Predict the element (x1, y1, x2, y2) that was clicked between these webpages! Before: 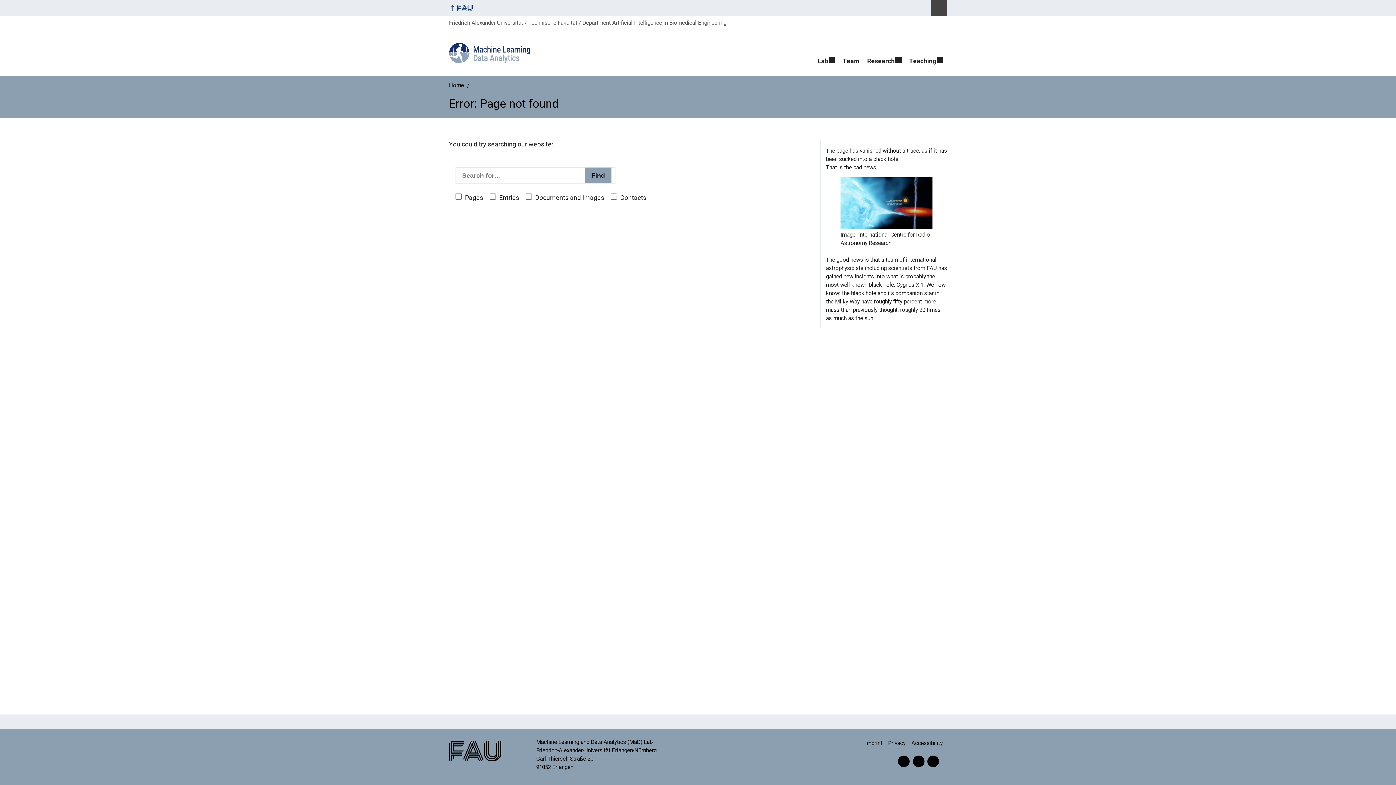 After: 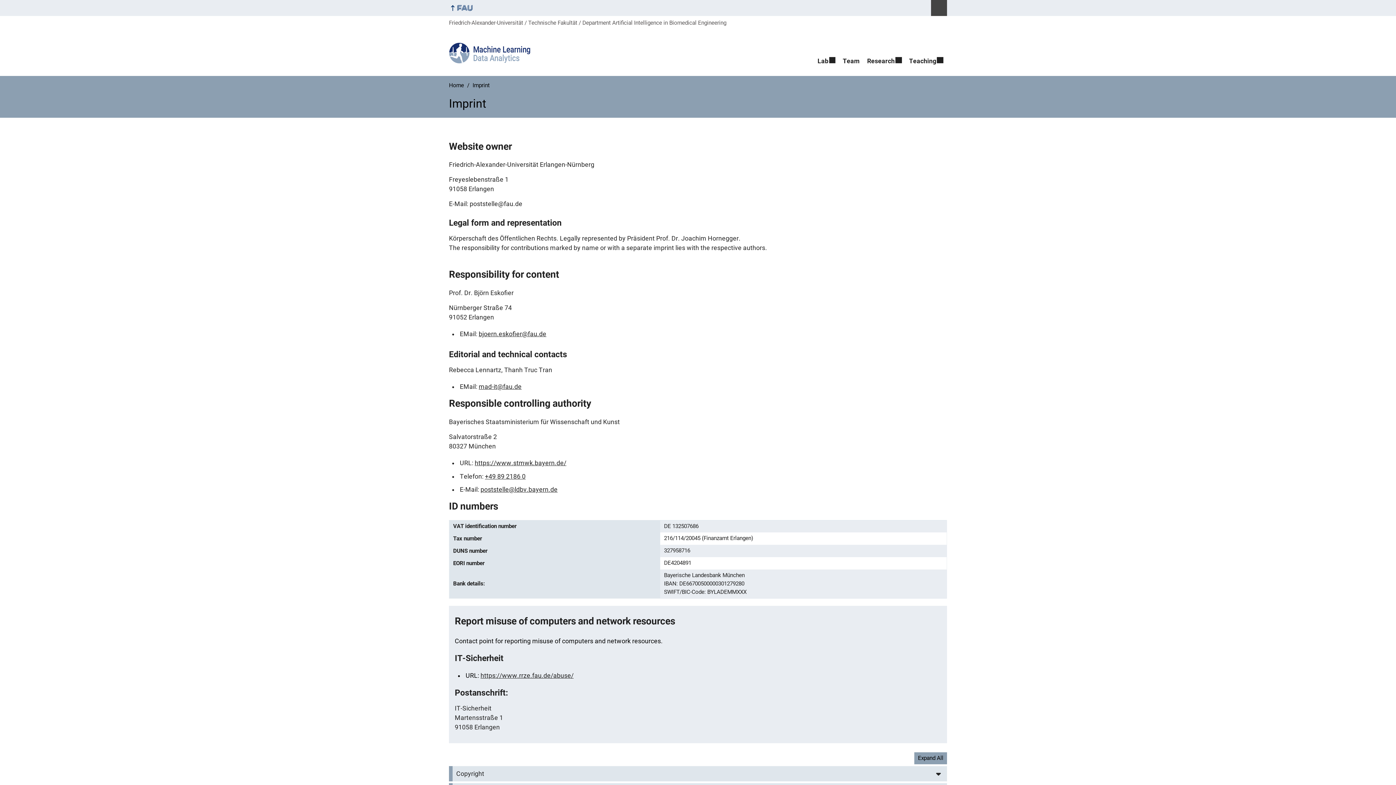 Action: label: Imprint bbox: (865, 736, 886, 751)